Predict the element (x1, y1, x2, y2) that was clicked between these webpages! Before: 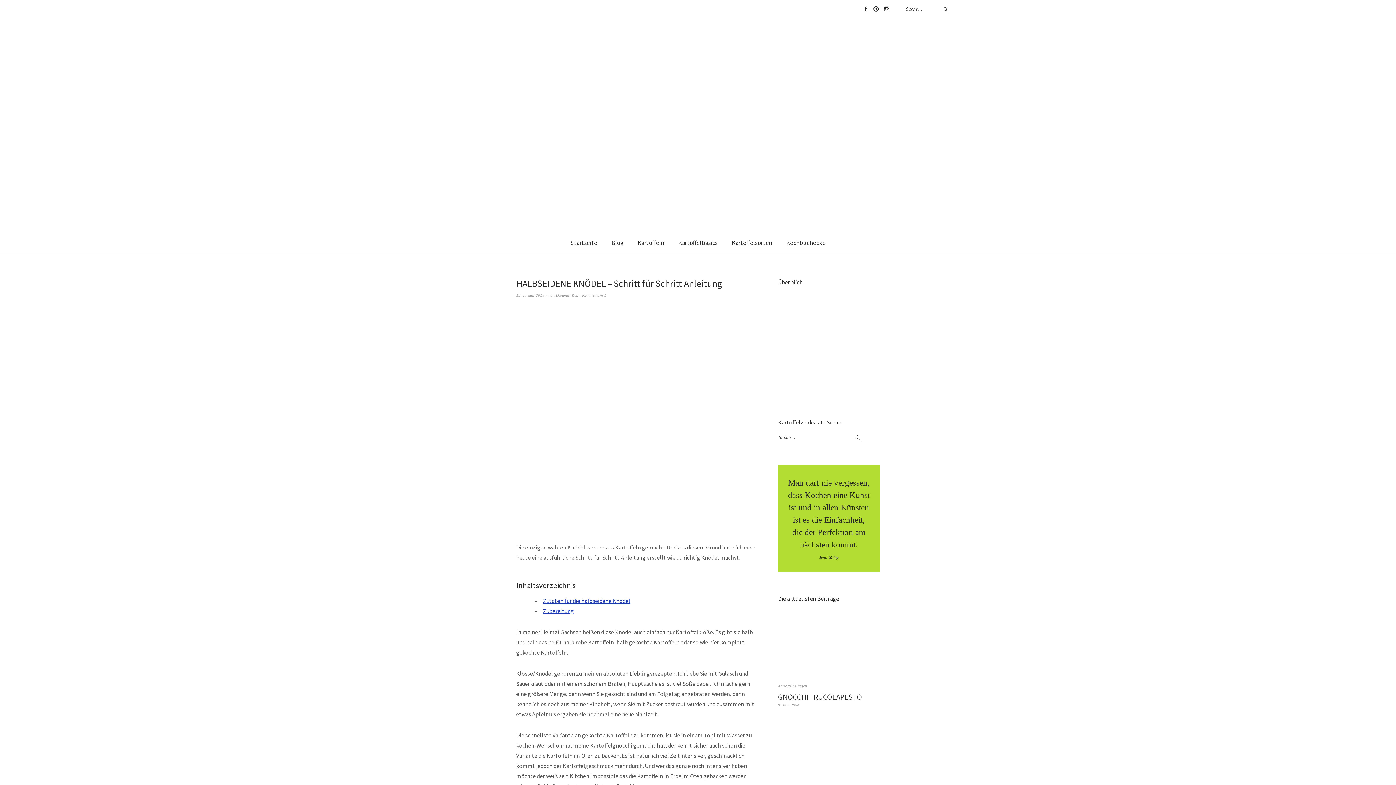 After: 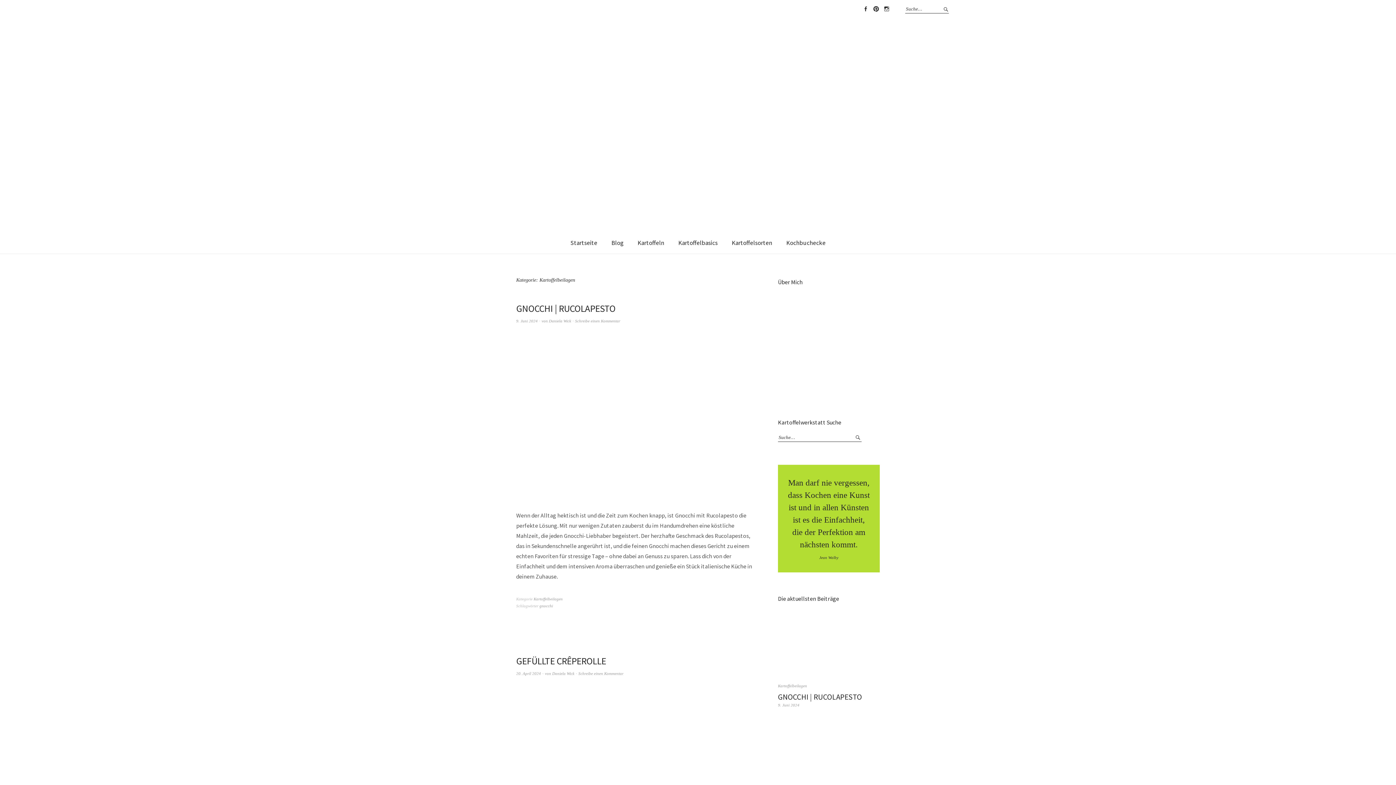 Action: label: Kartoffelbeilagen bbox: (778, 683, 807, 688)